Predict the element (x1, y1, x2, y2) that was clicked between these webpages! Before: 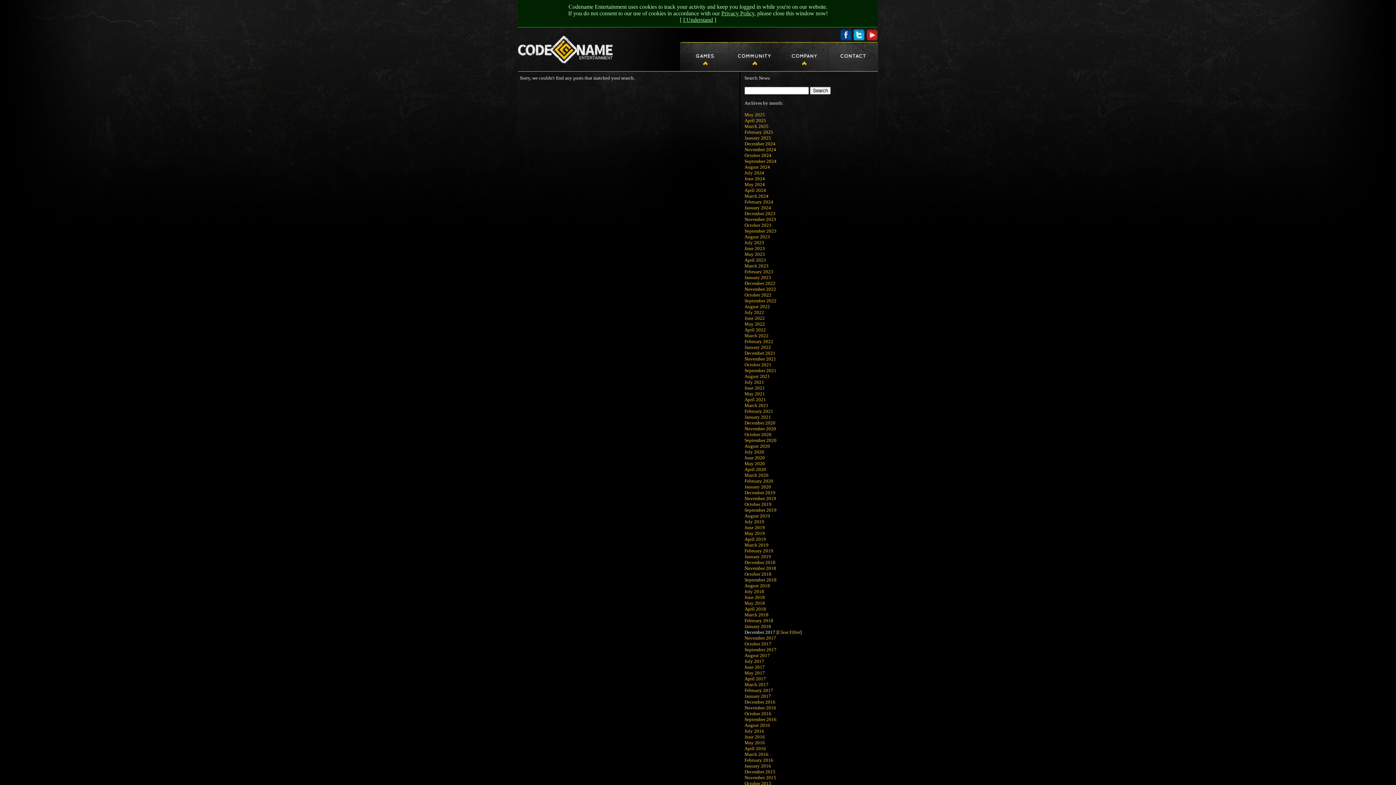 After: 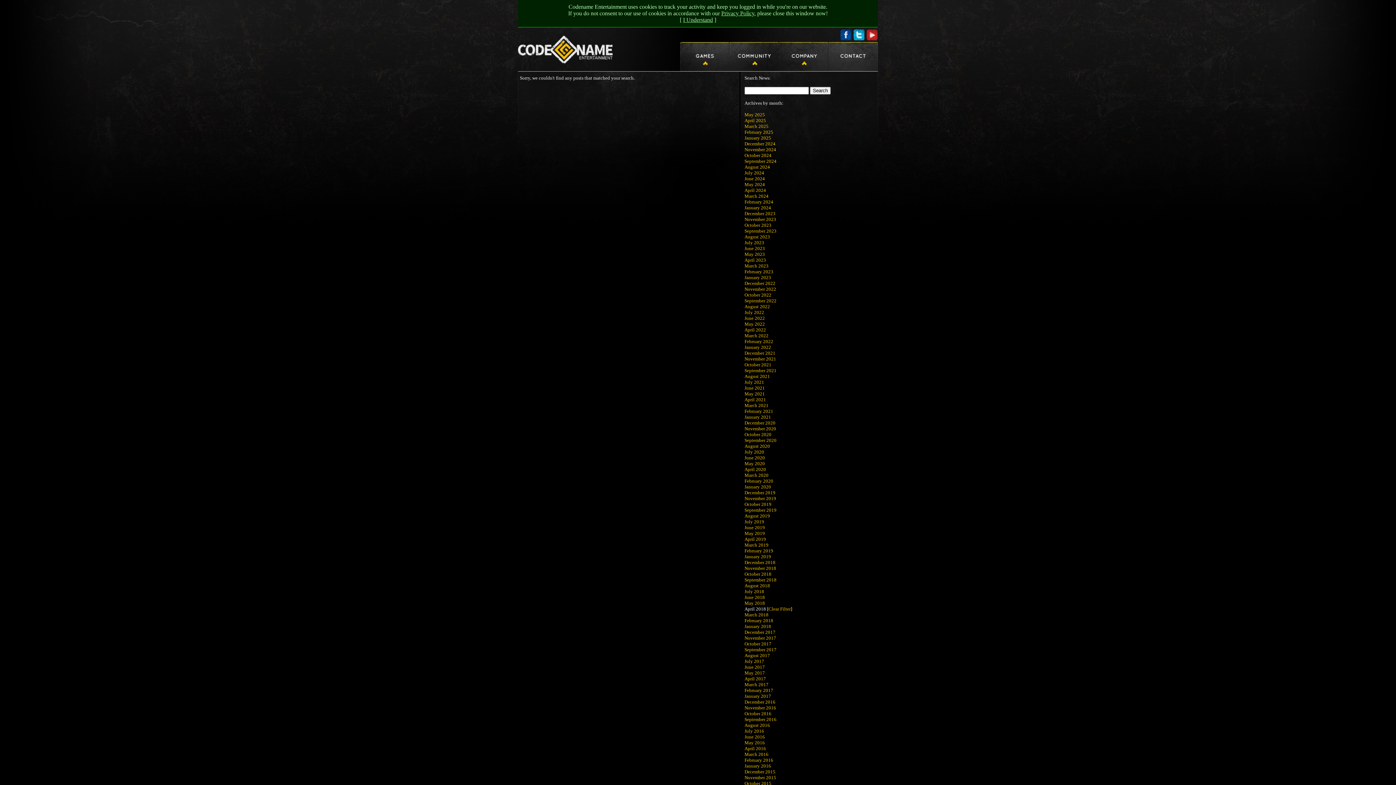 Action: bbox: (744, 606, 766, 612) label: April 2018